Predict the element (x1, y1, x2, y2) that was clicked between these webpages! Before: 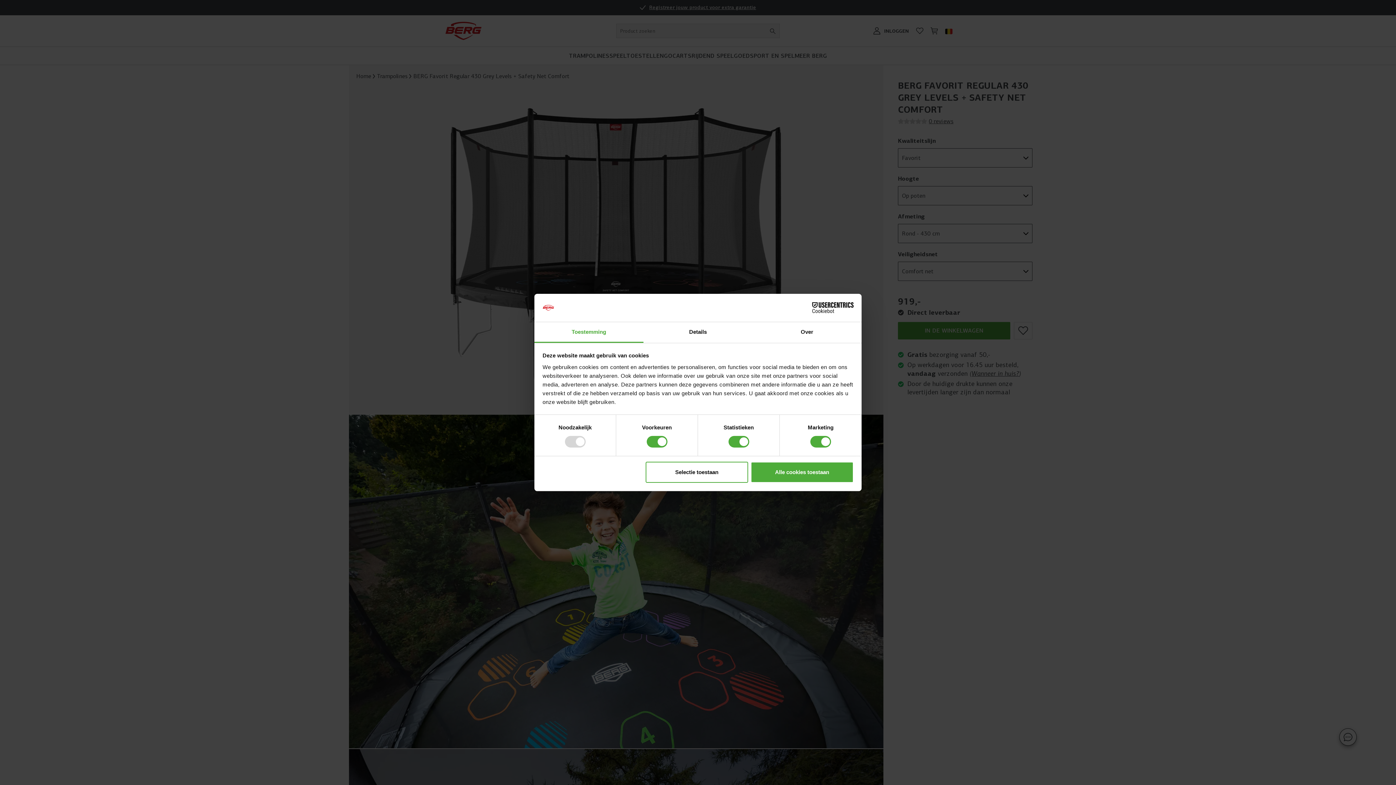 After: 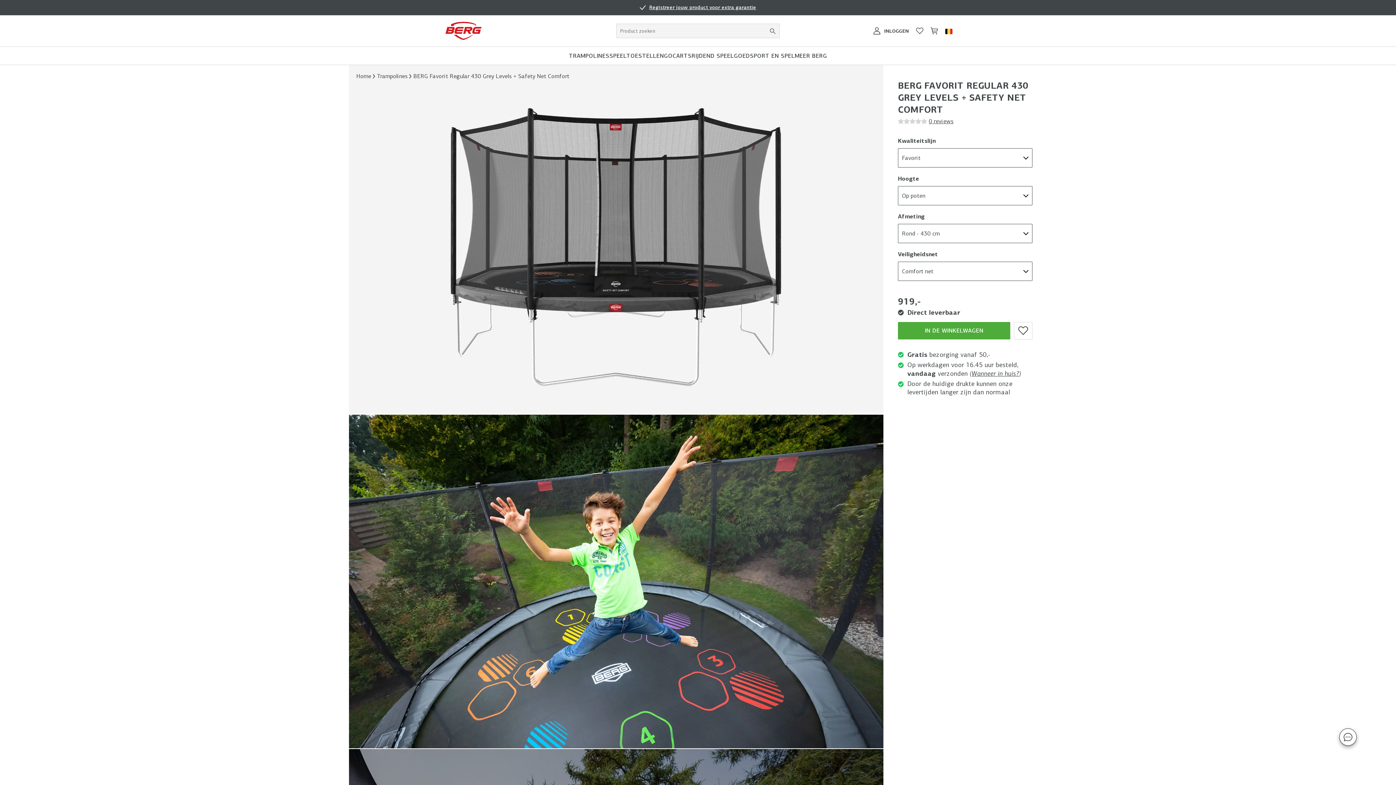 Action: label: Alle cookies toestaan bbox: (751, 461, 853, 482)